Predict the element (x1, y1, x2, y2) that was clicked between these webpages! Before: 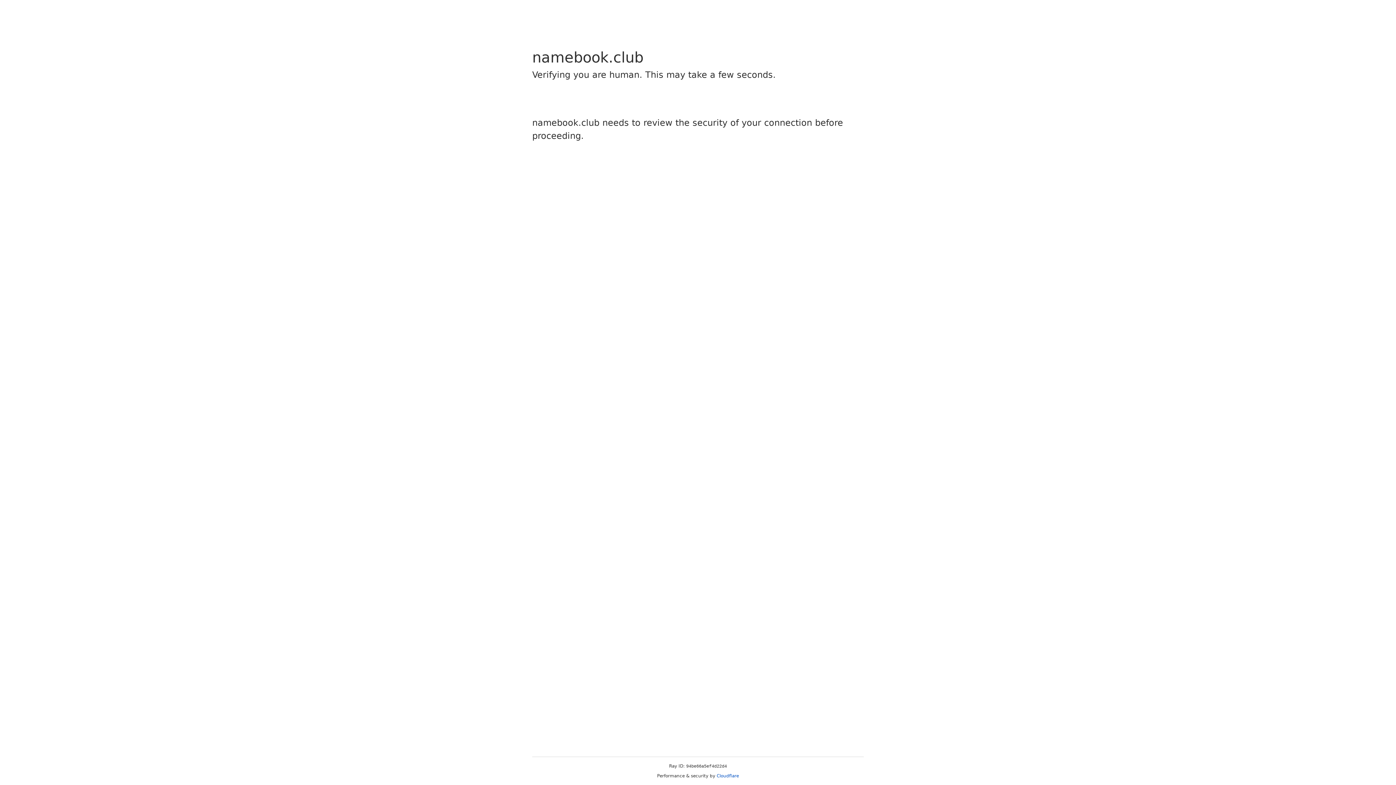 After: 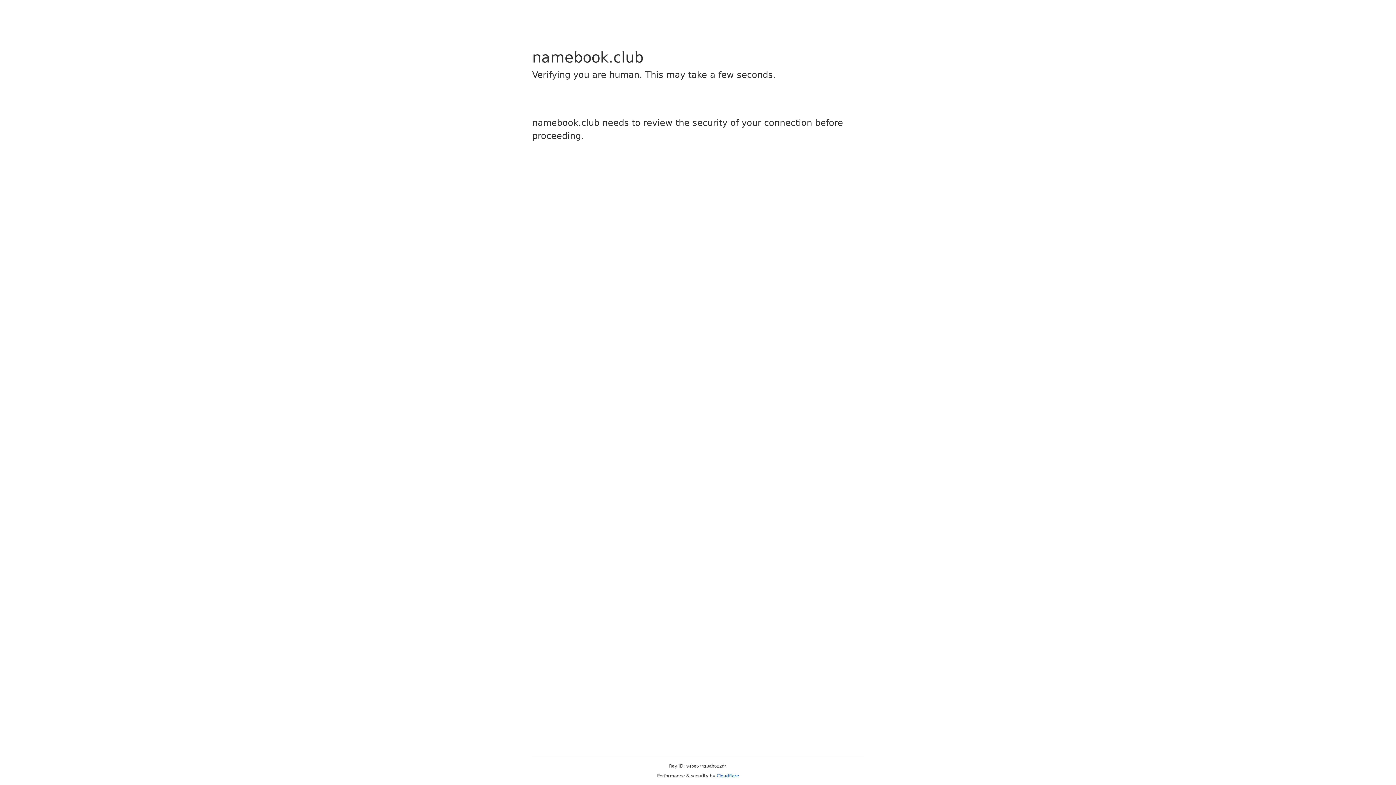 Action: bbox: (716, 773, 739, 778) label: Cloudflare